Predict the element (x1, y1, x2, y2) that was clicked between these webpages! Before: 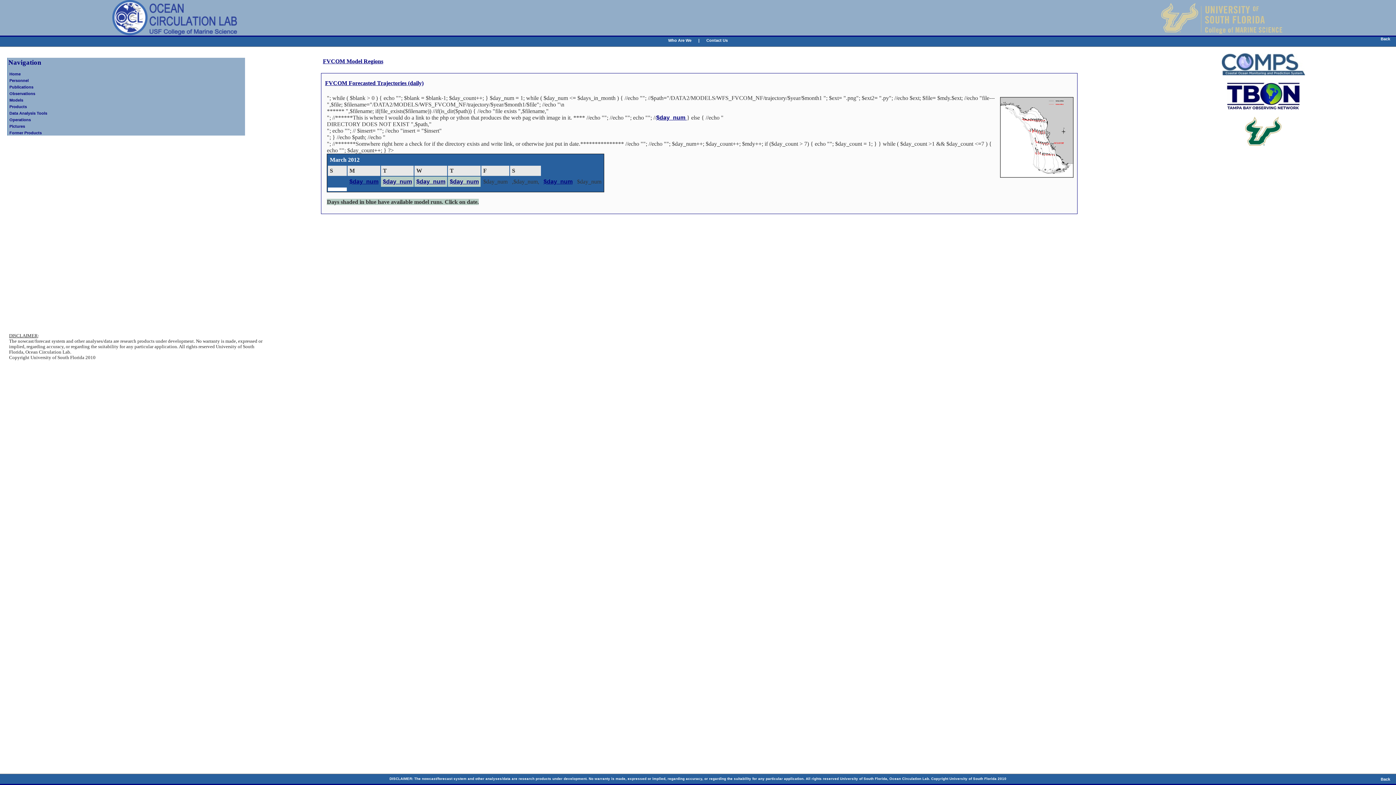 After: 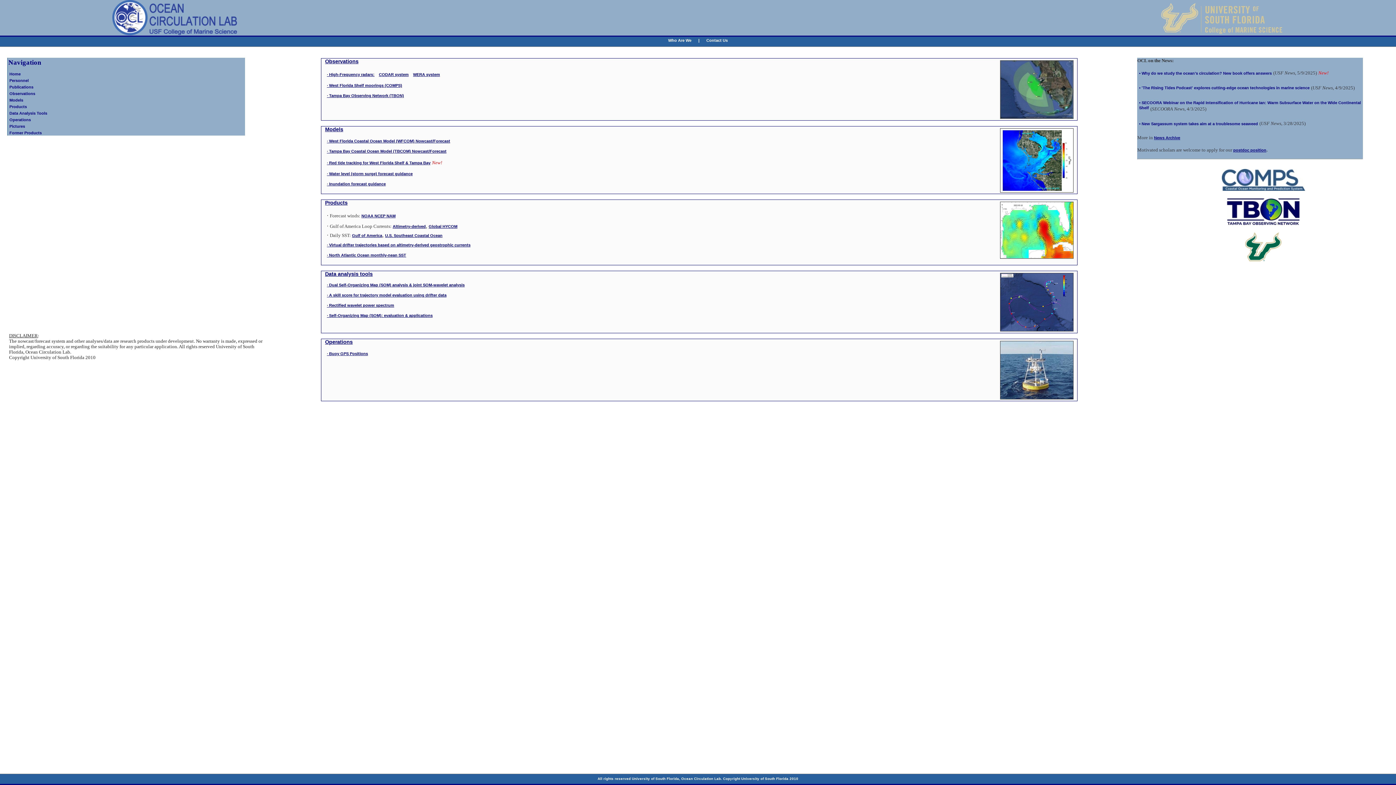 Action: label: Home bbox: (7, 70, 20, 76)